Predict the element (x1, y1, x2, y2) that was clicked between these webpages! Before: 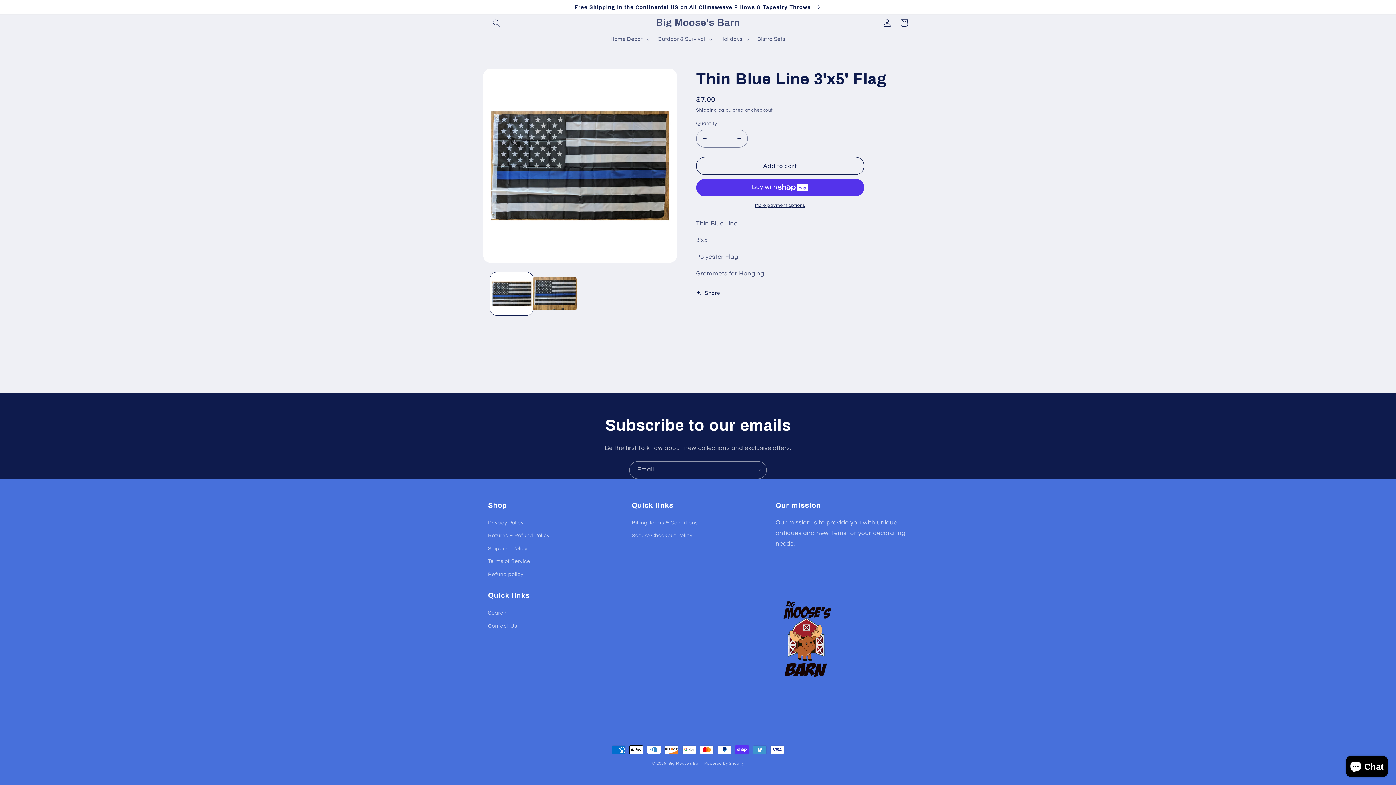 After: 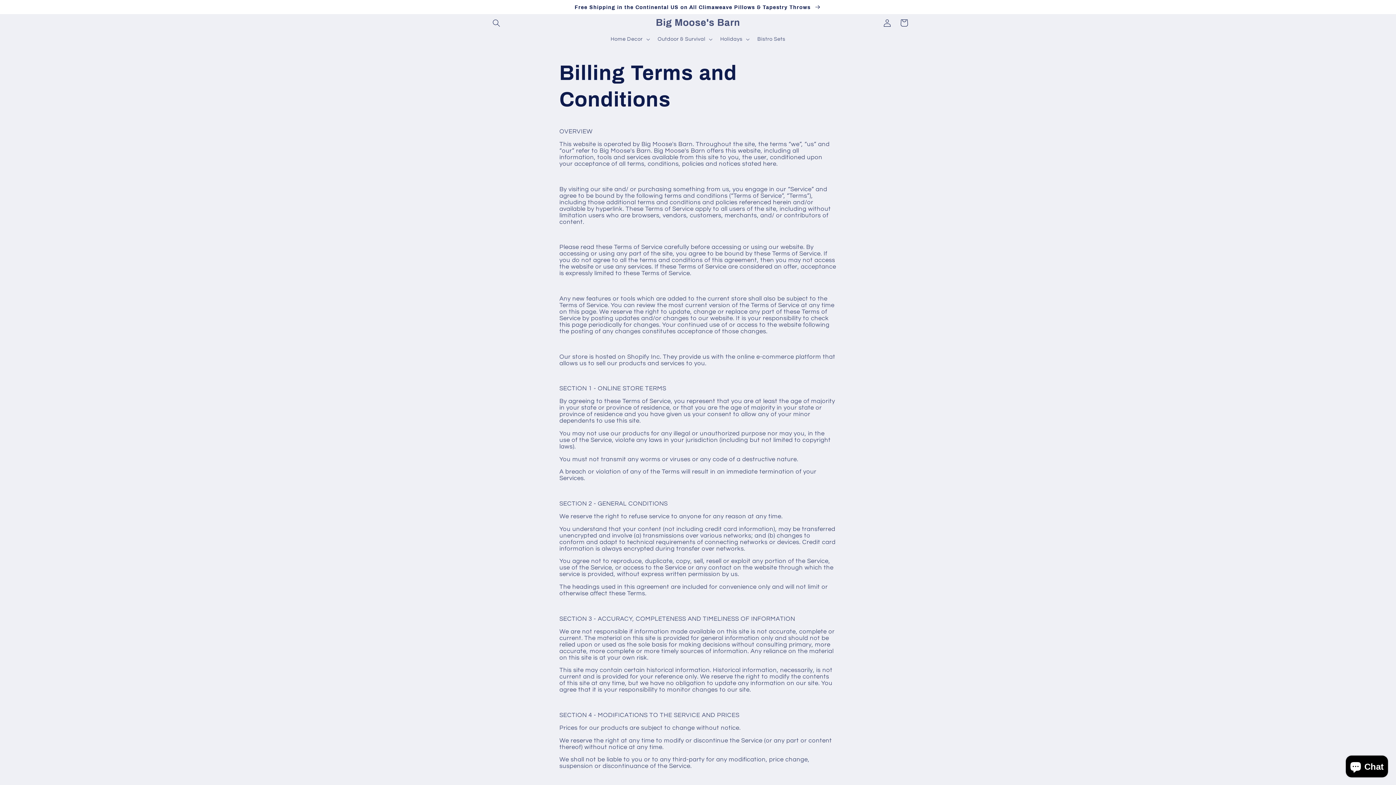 Action: bbox: (632, 518, 697, 529) label: Billing Terms & Conditions